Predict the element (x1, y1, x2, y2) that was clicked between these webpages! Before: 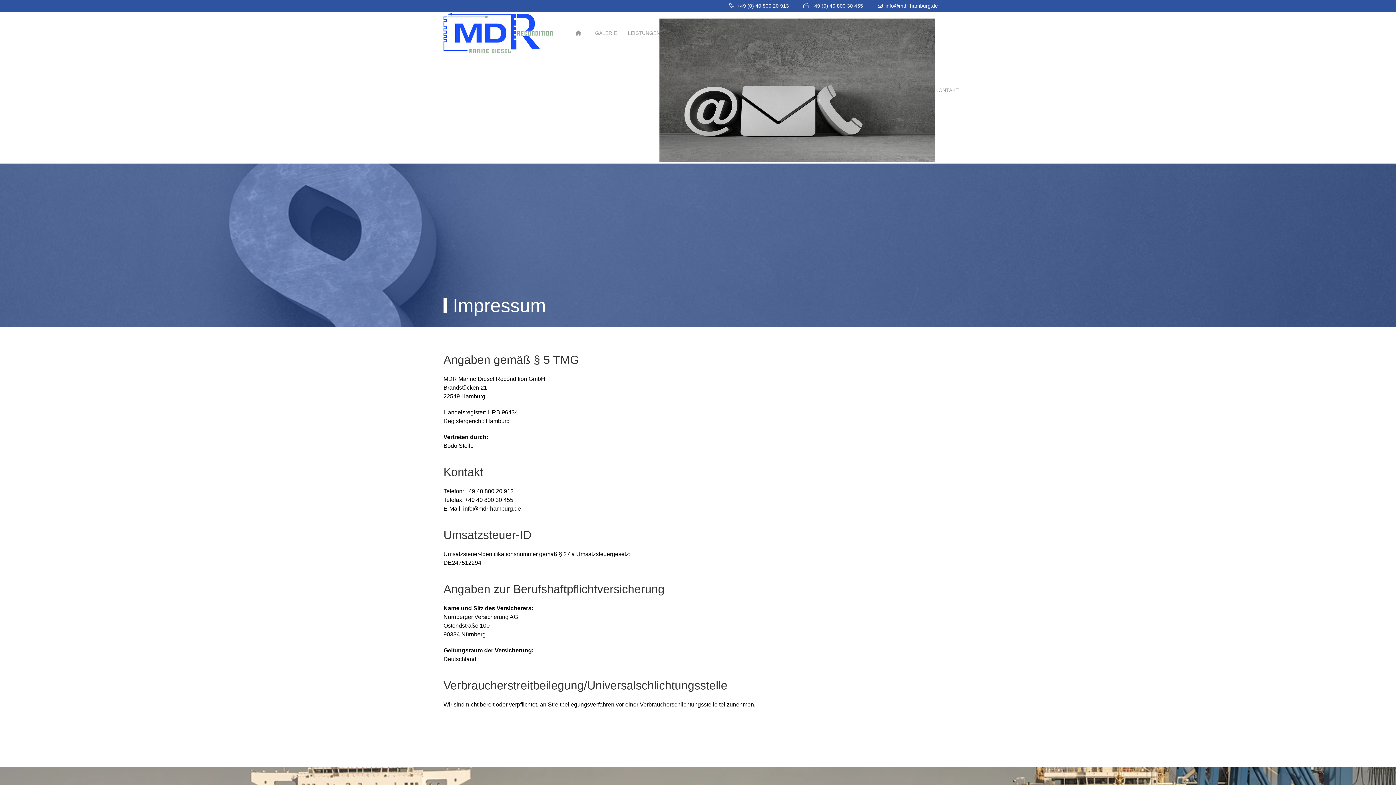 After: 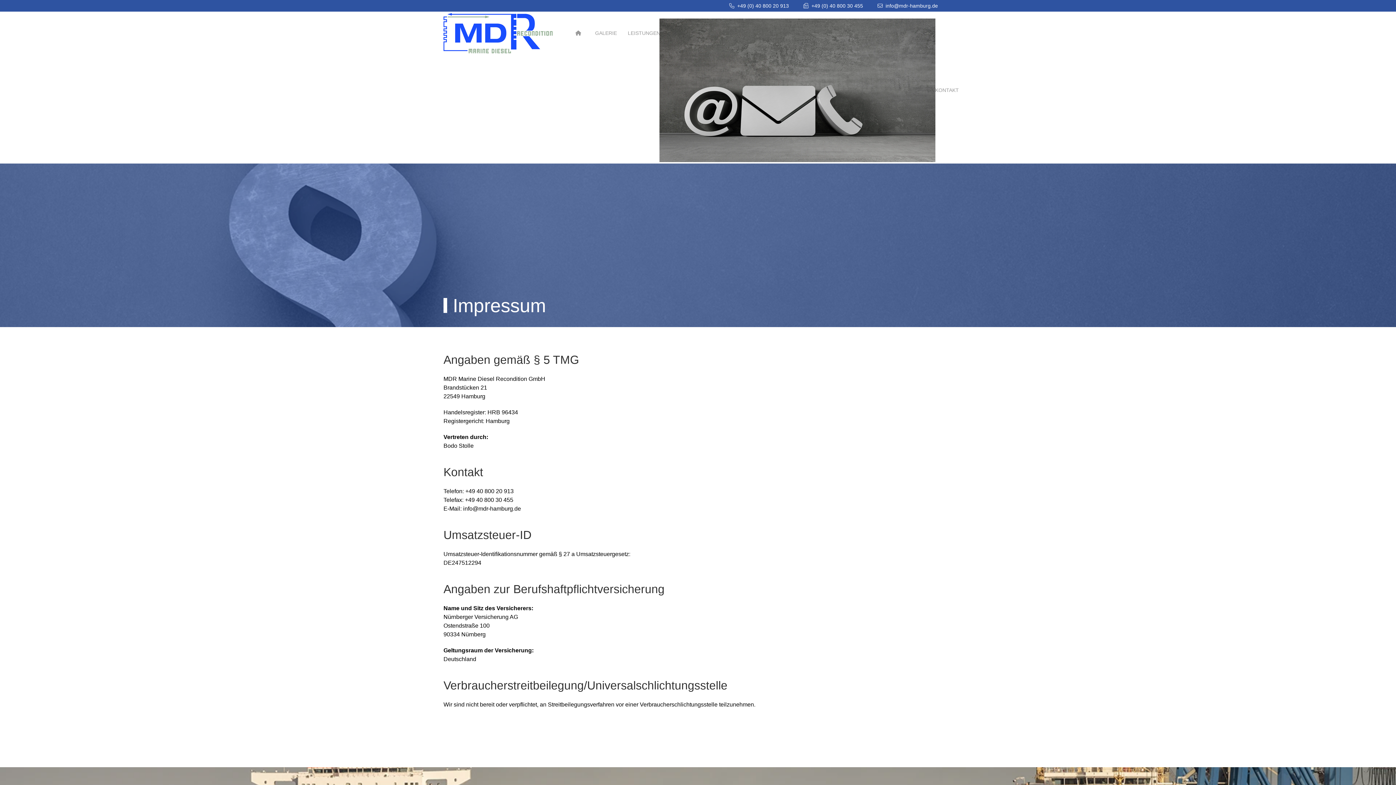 Action: bbox: (463, 505, 521, 512) label: info@mdr-hamburg.de